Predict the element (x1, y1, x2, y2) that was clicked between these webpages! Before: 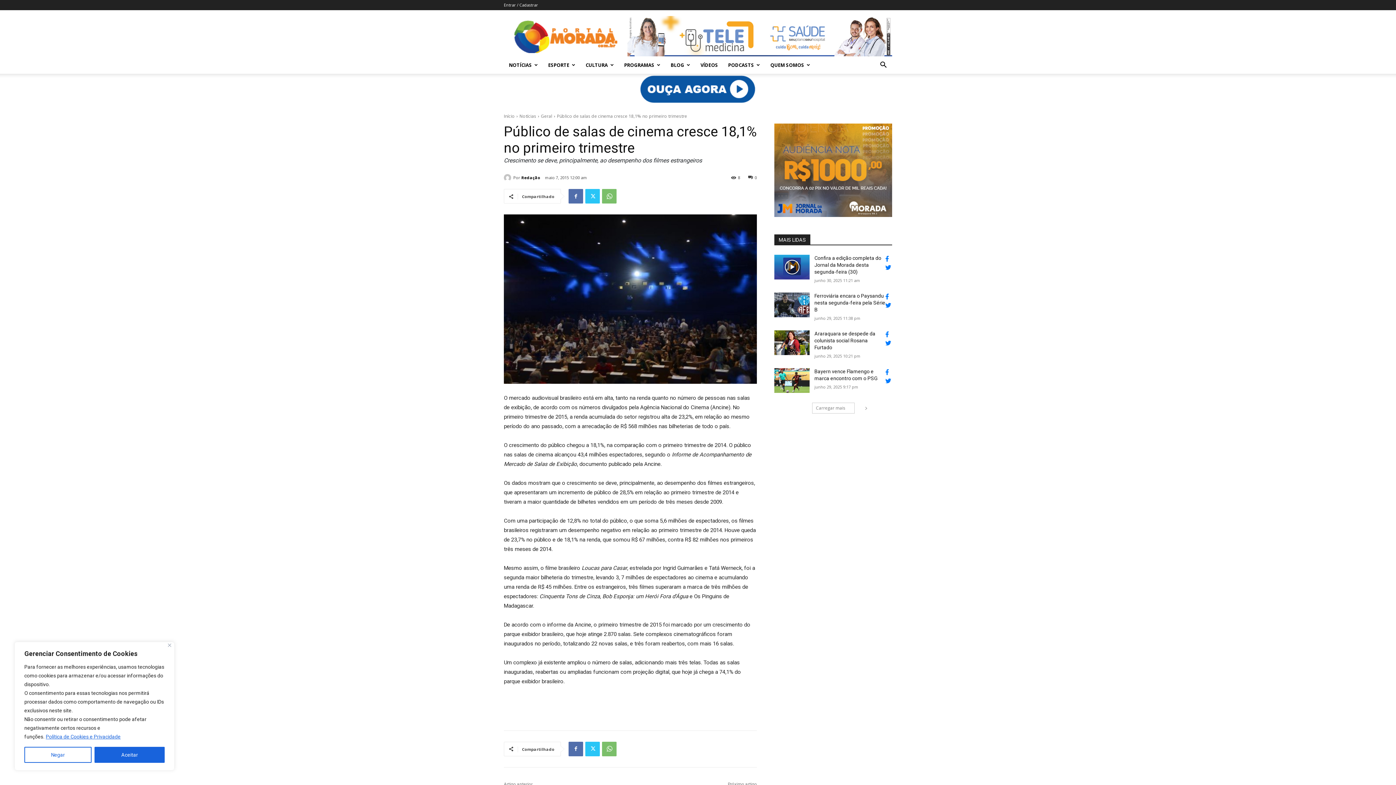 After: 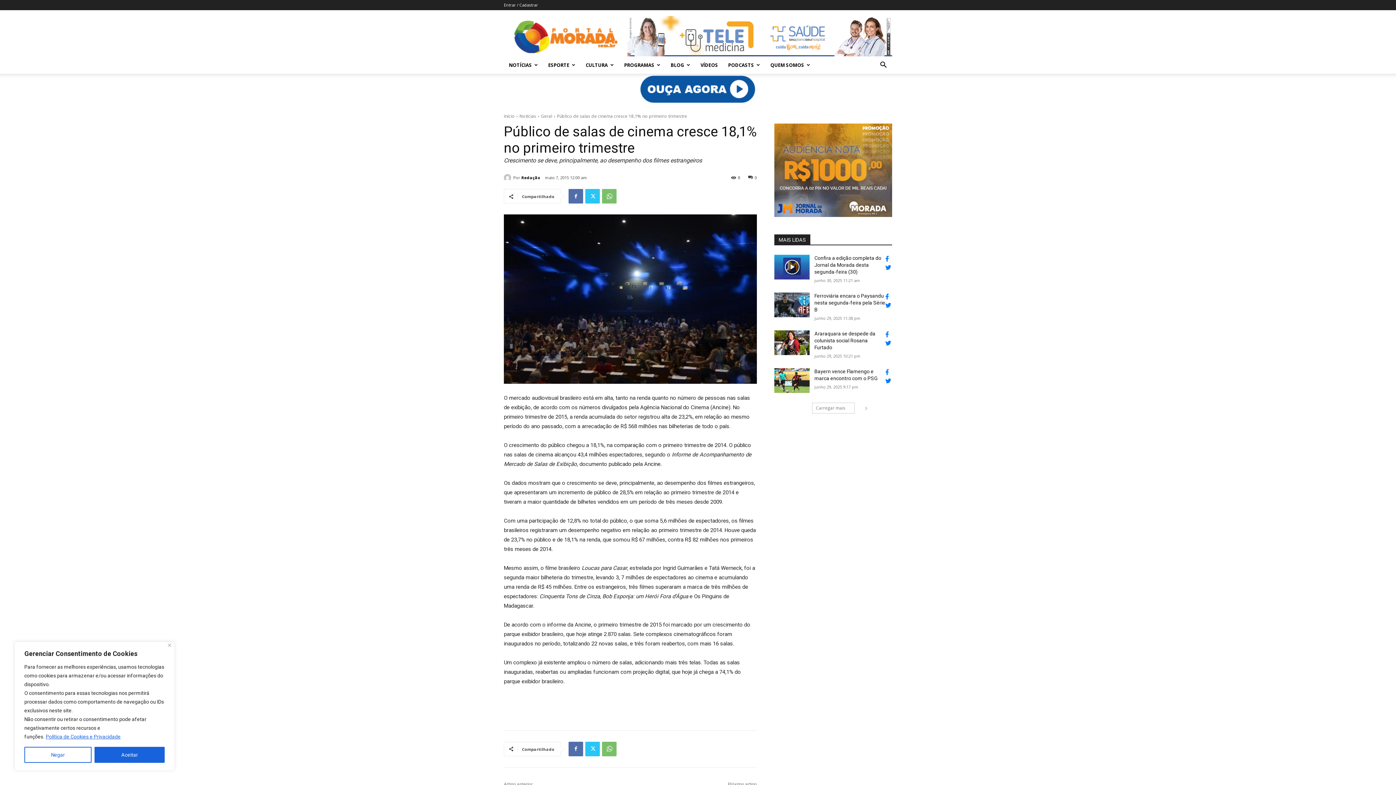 Action: label: 0 bbox: (748, 174, 757, 180)